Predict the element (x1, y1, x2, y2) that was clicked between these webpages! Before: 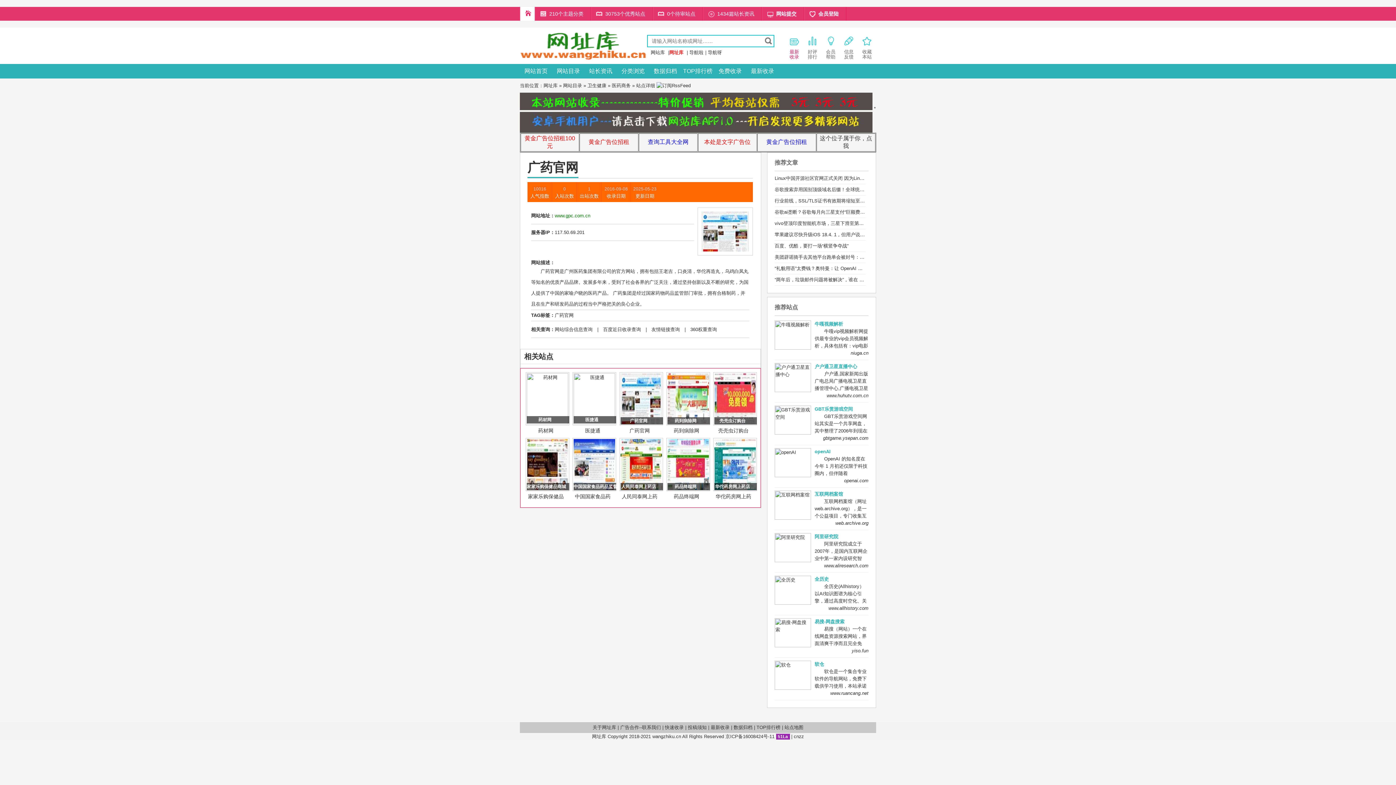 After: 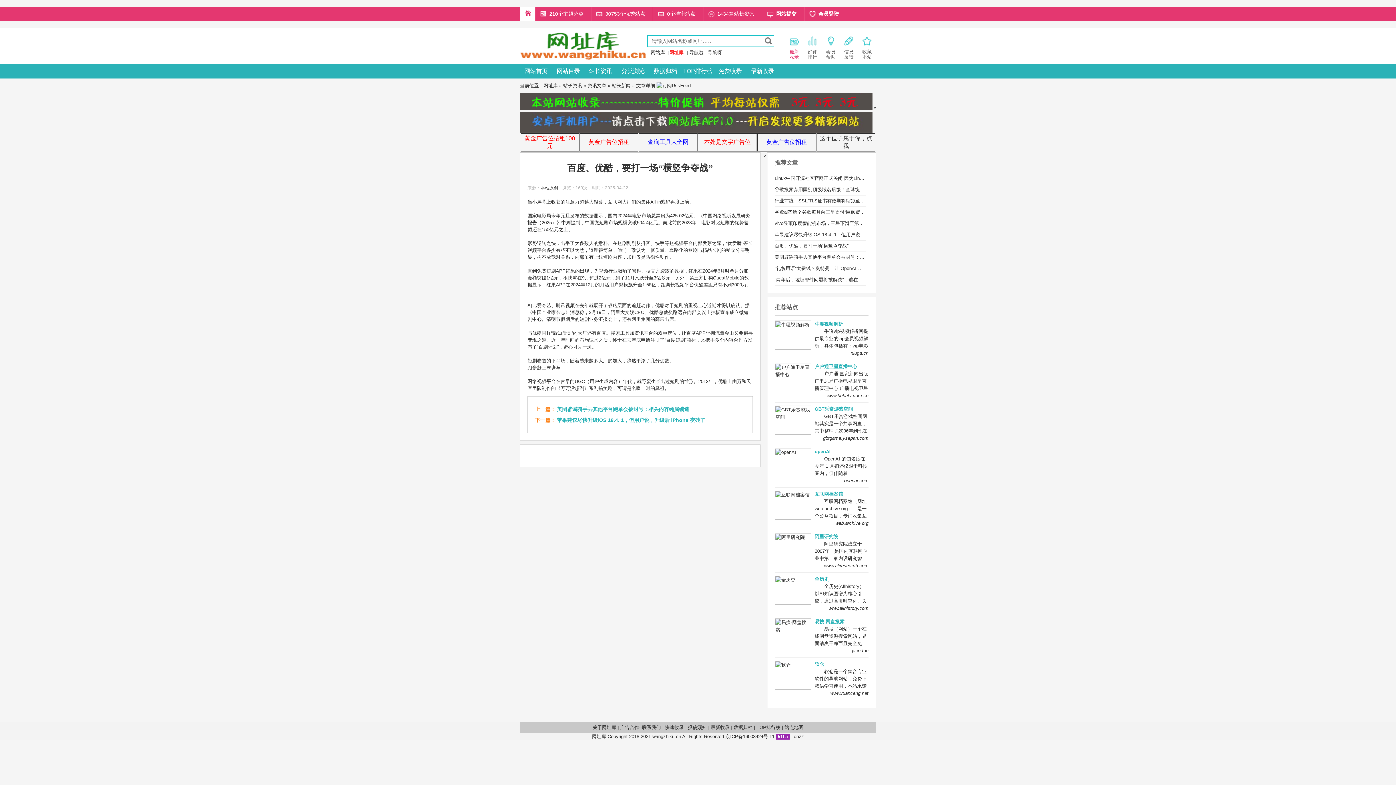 Action: bbox: (774, 243, 848, 248) label: 百度、优酷，要打一场“横竖争夺战”